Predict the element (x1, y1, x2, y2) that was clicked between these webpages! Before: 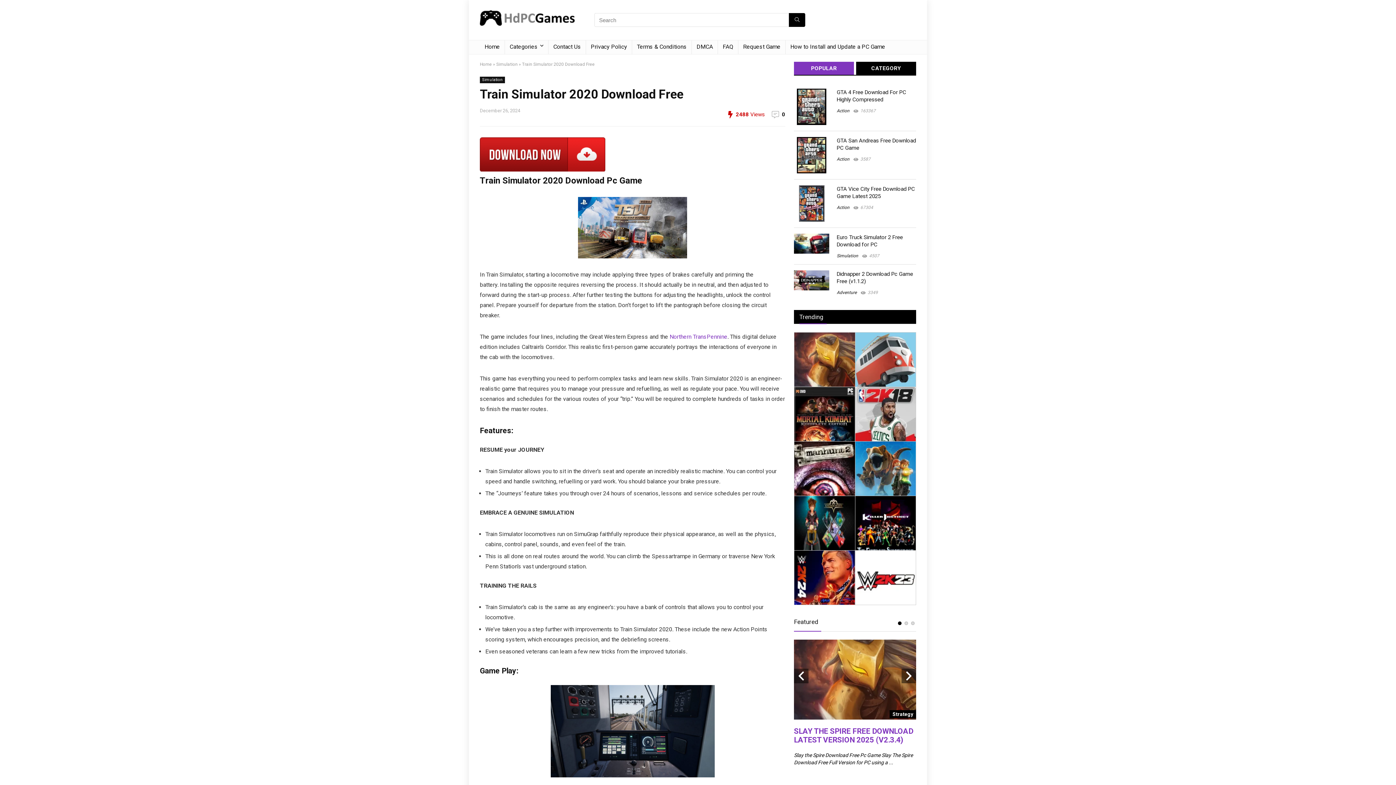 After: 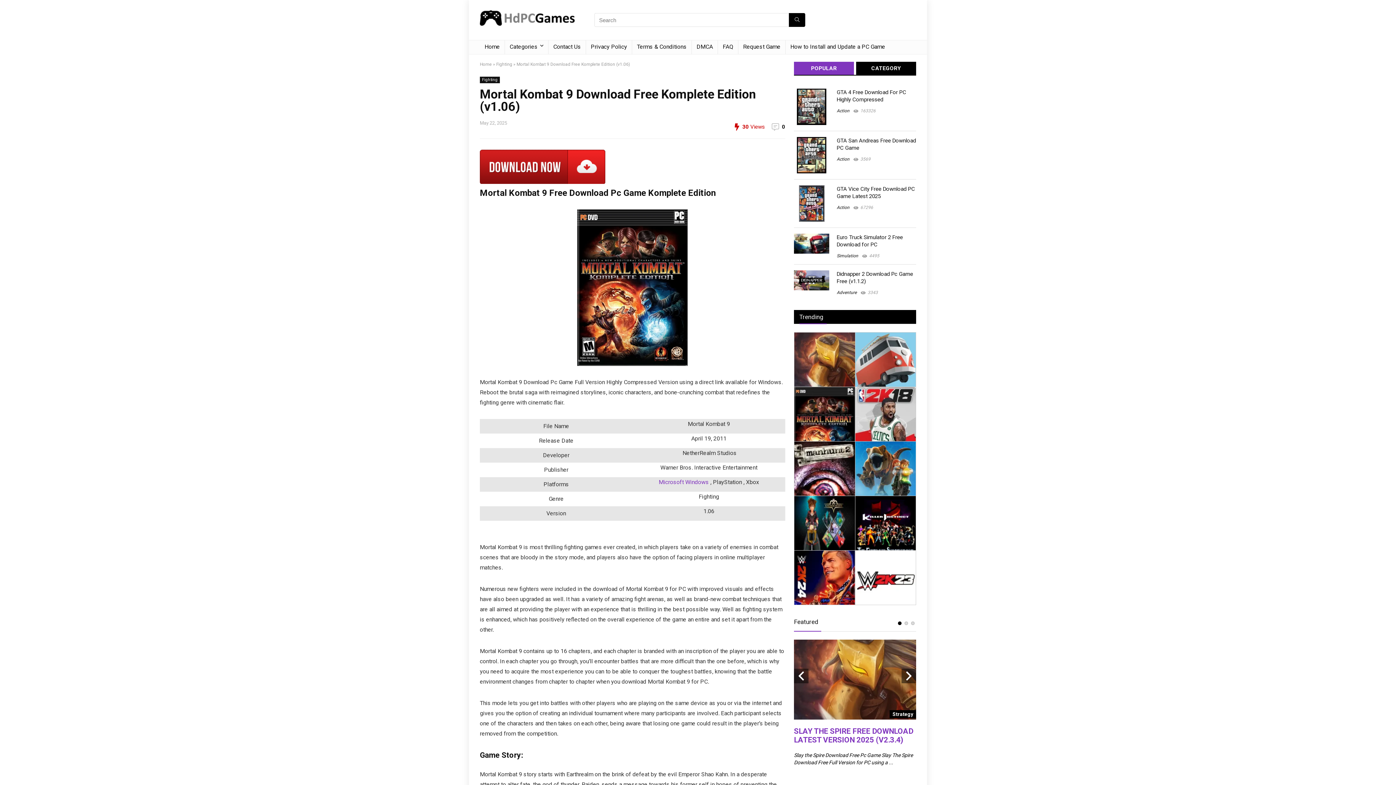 Action: bbox: (794, 387, 855, 393)